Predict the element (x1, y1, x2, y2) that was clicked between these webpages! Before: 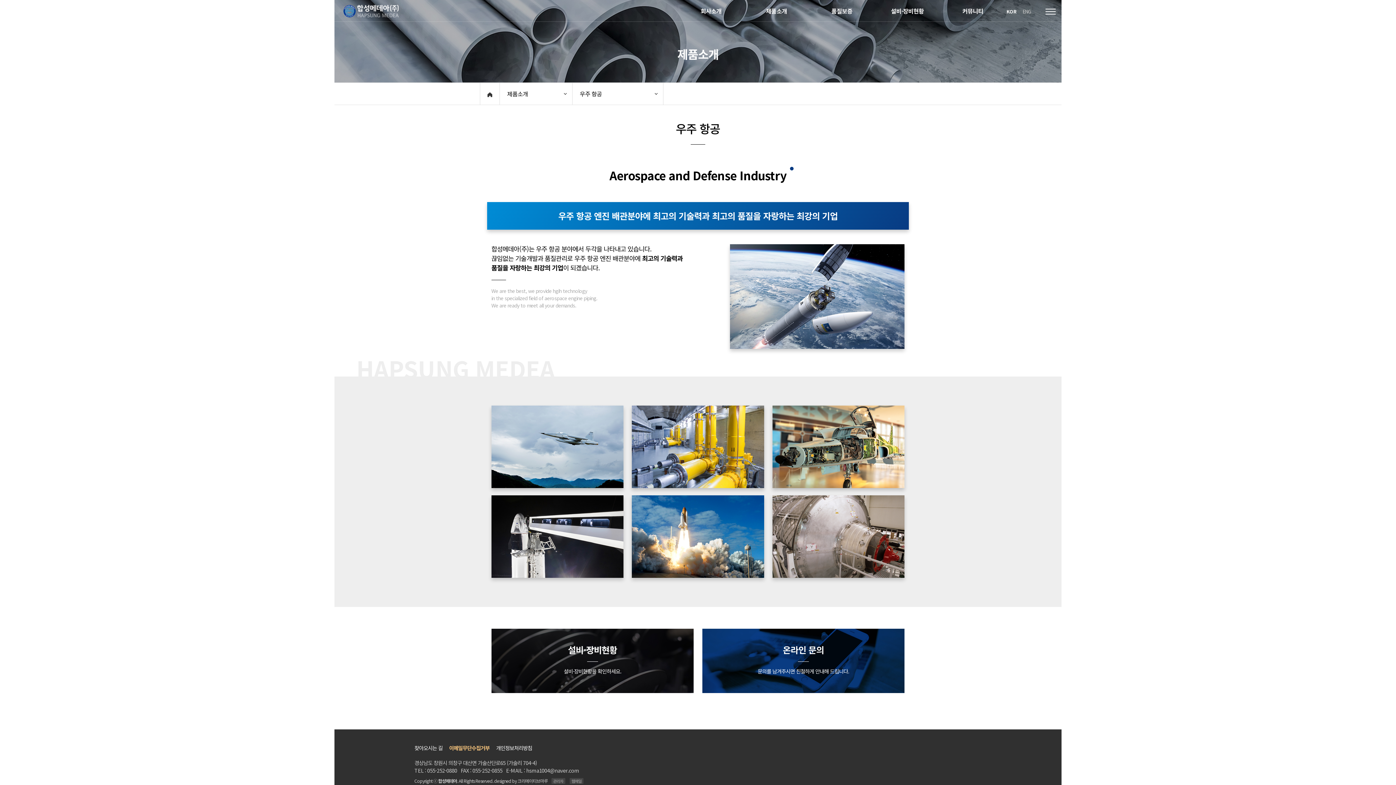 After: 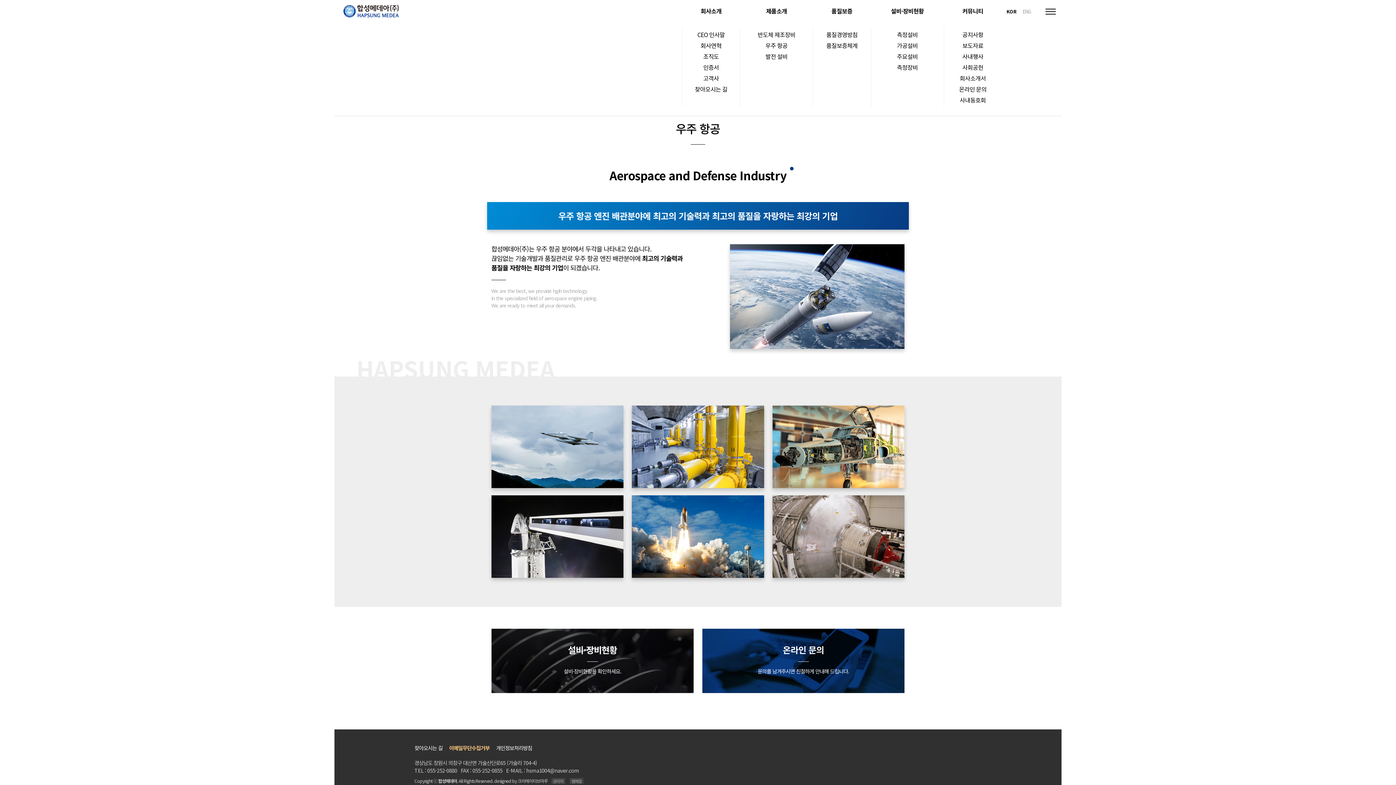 Action: label: 품질보증 bbox: (813, 0, 871, 21)